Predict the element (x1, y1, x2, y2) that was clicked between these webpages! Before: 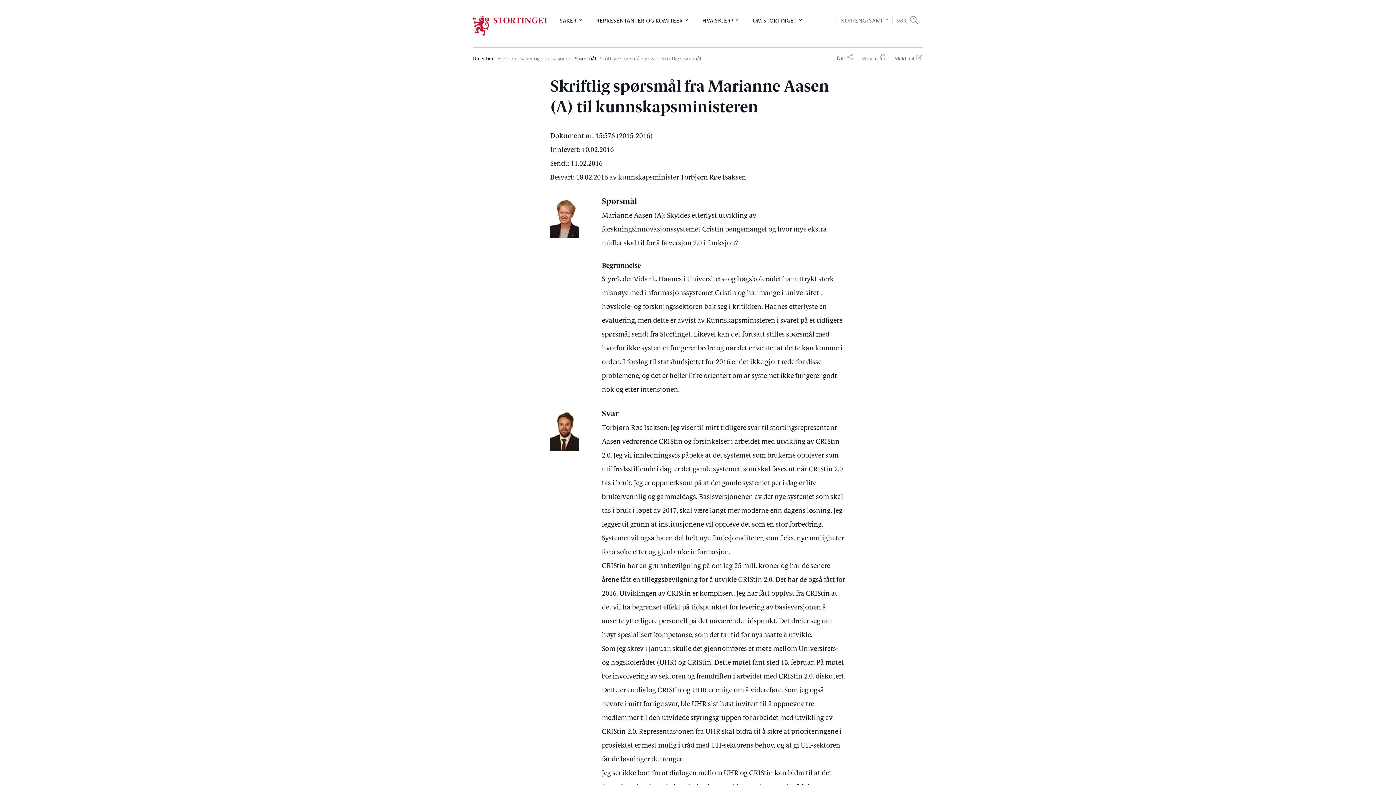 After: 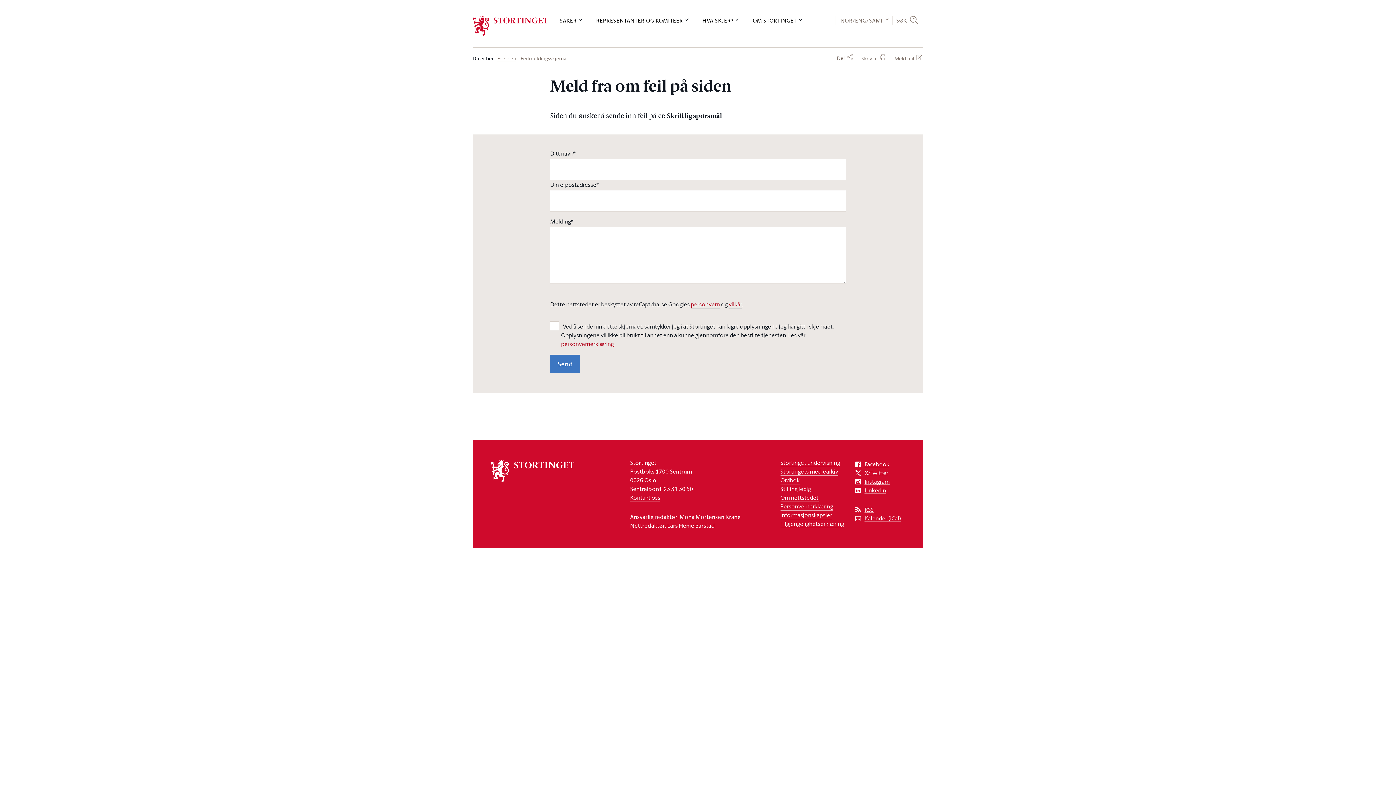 Action: bbox: (894, 54, 923, 61) label: Meld feil